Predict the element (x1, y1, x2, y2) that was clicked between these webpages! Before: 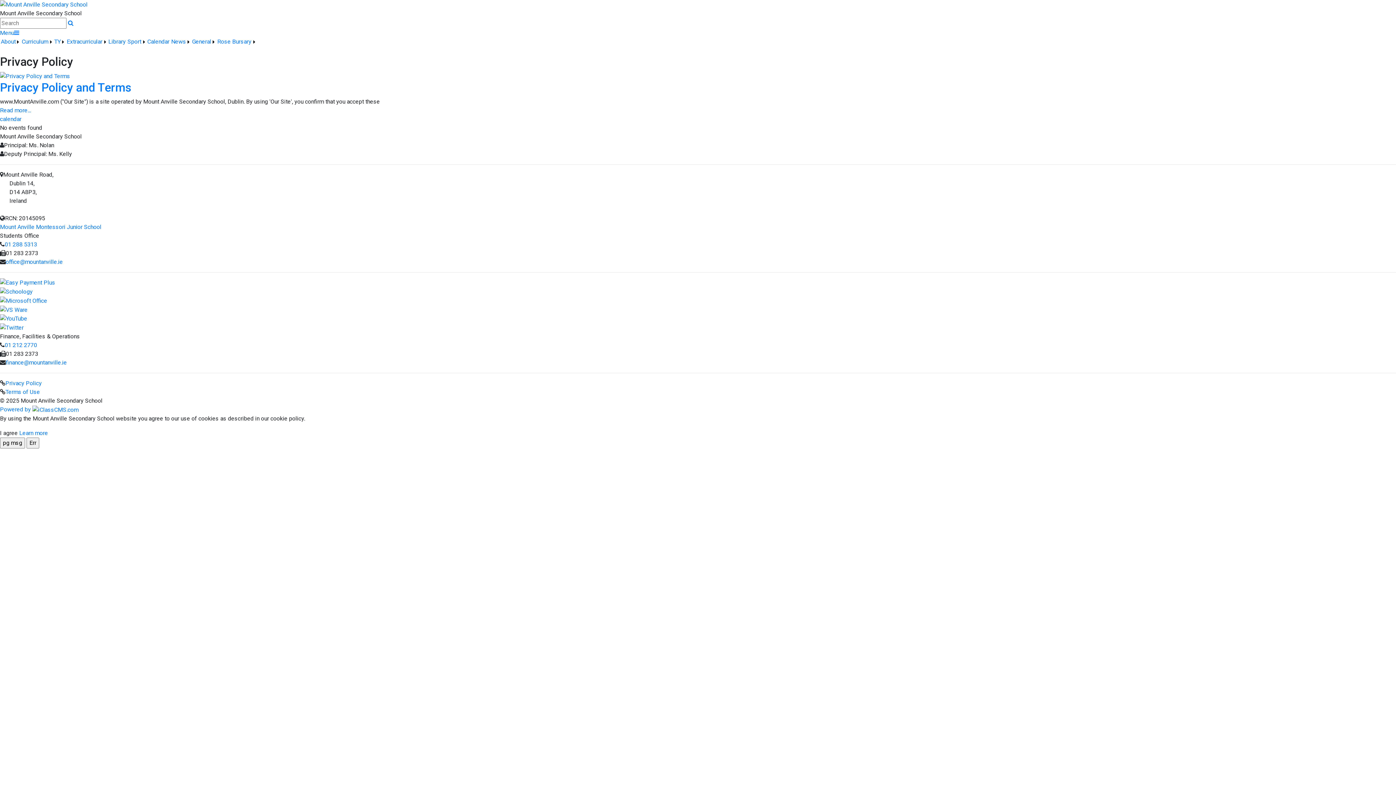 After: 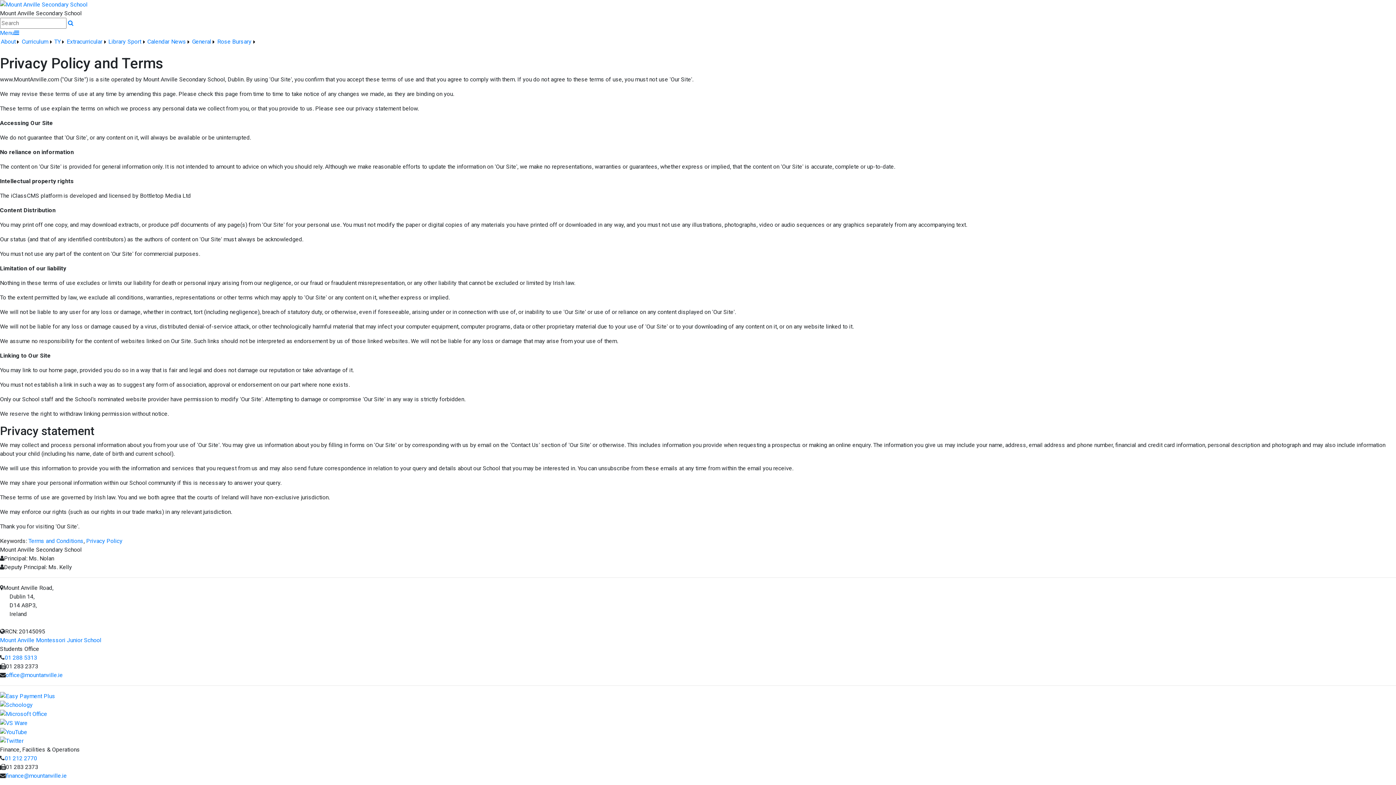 Action: label: Read more... bbox: (0, 106, 30, 113)